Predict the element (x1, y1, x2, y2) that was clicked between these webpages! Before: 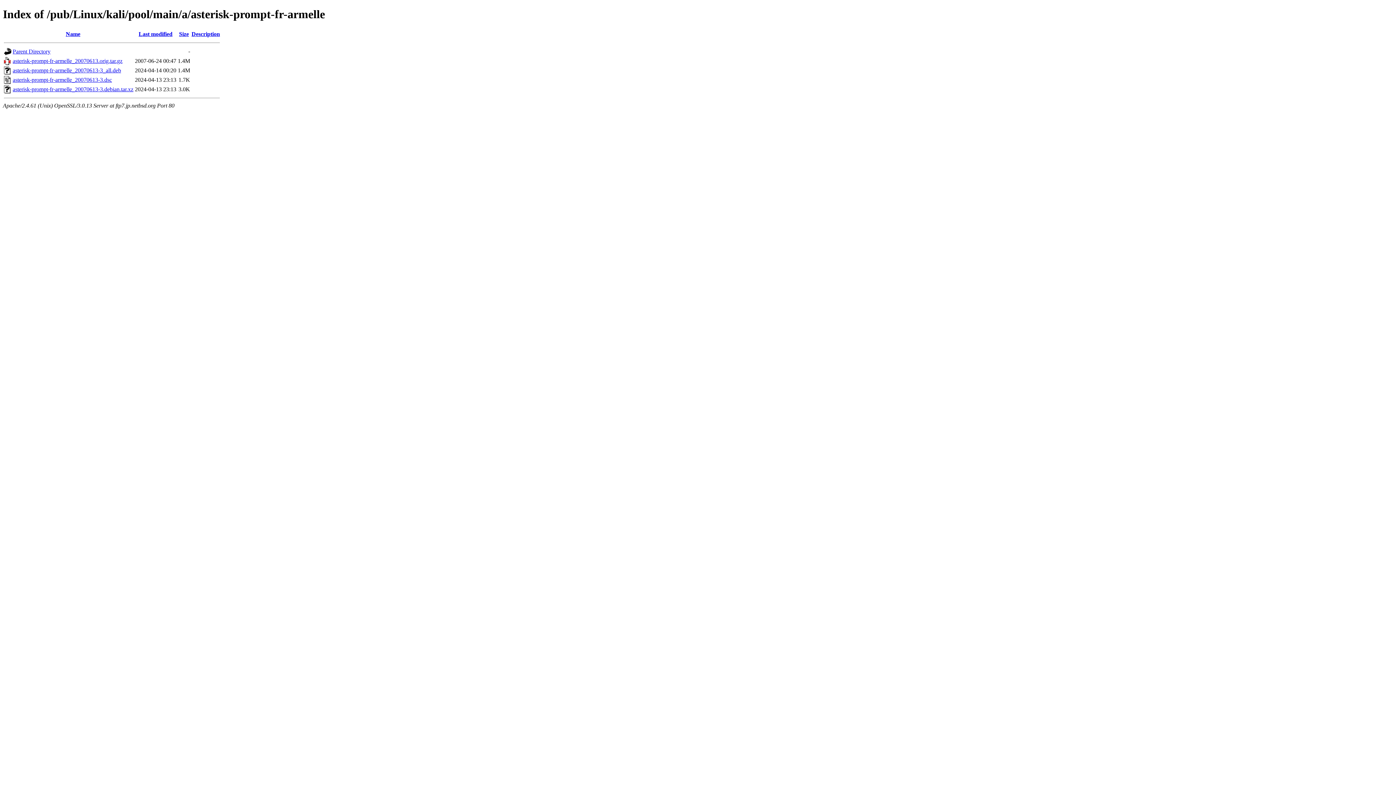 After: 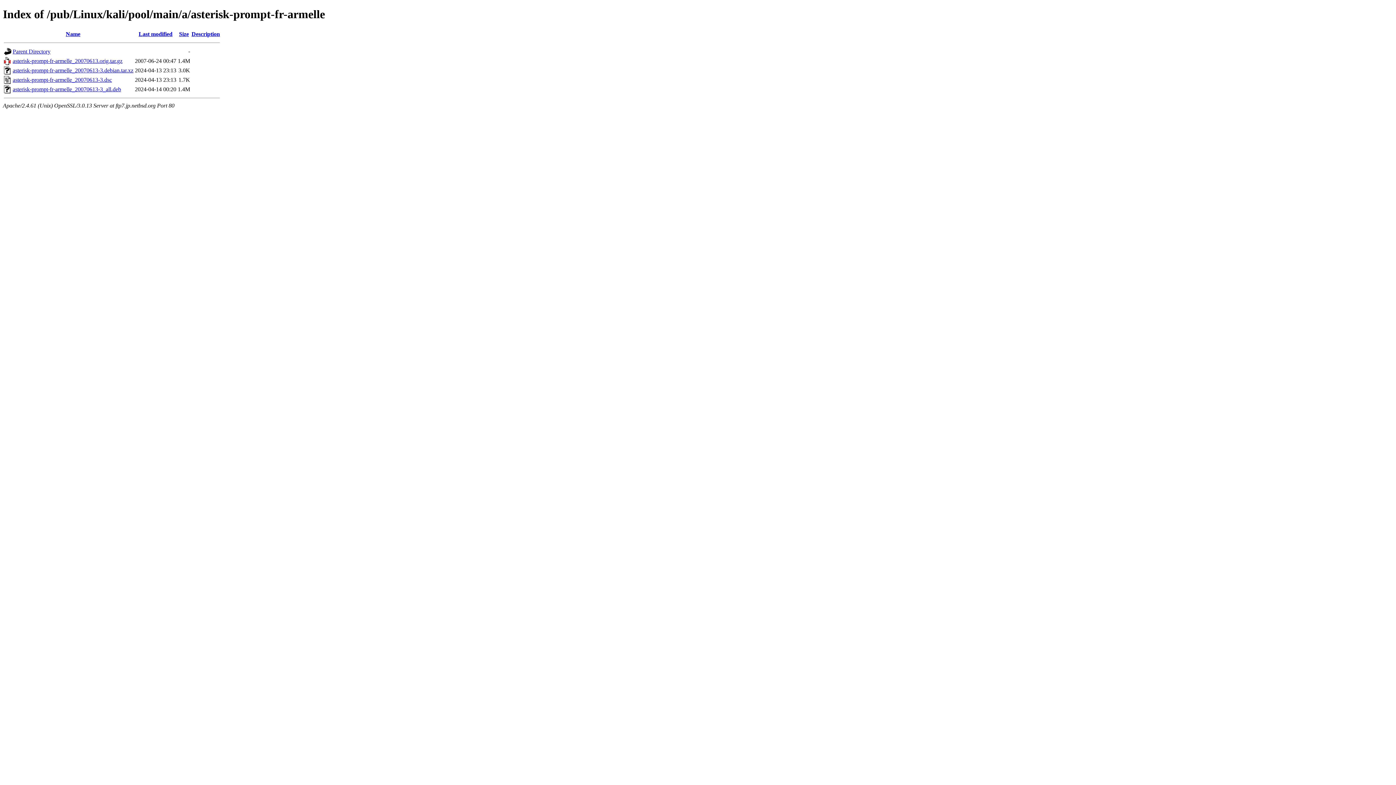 Action: bbox: (138, 30, 172, 37) label: Last modified